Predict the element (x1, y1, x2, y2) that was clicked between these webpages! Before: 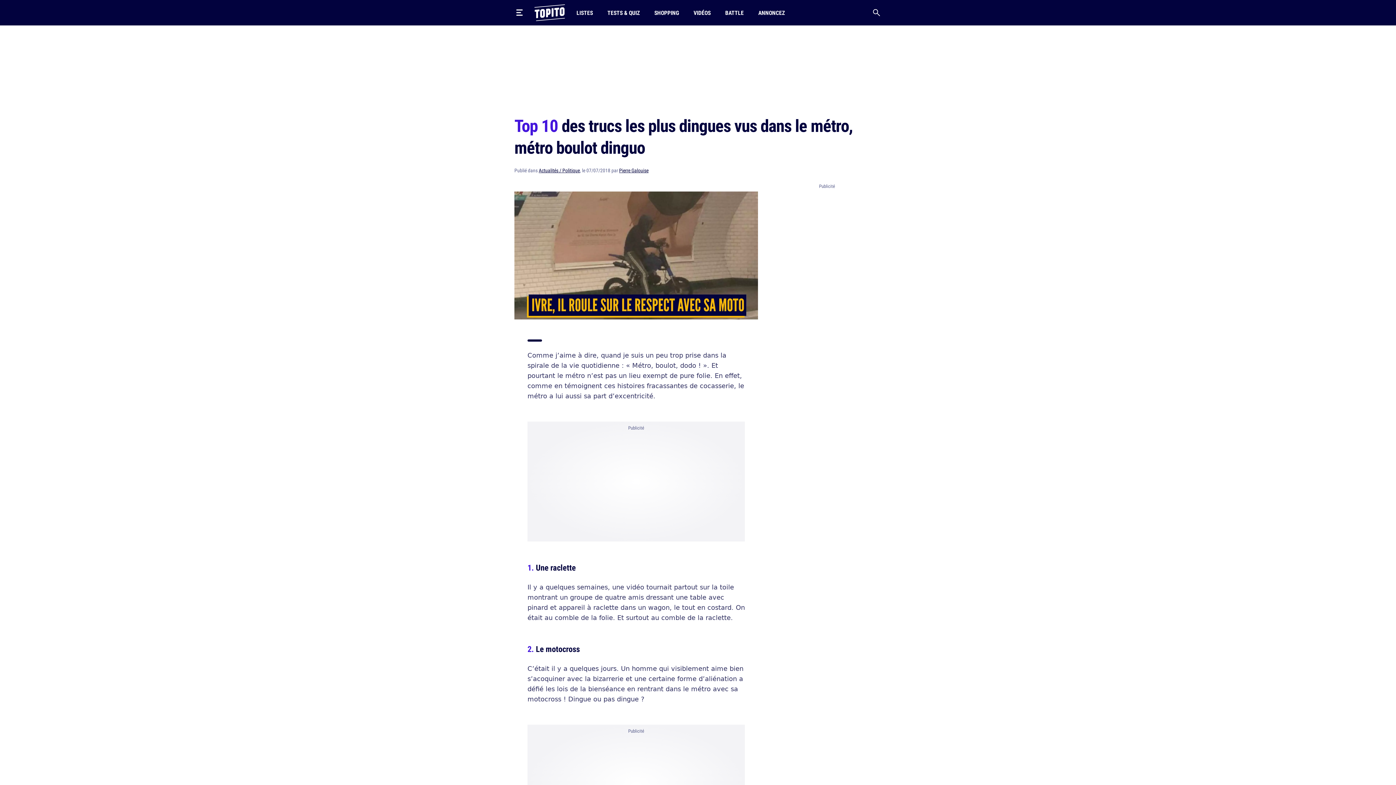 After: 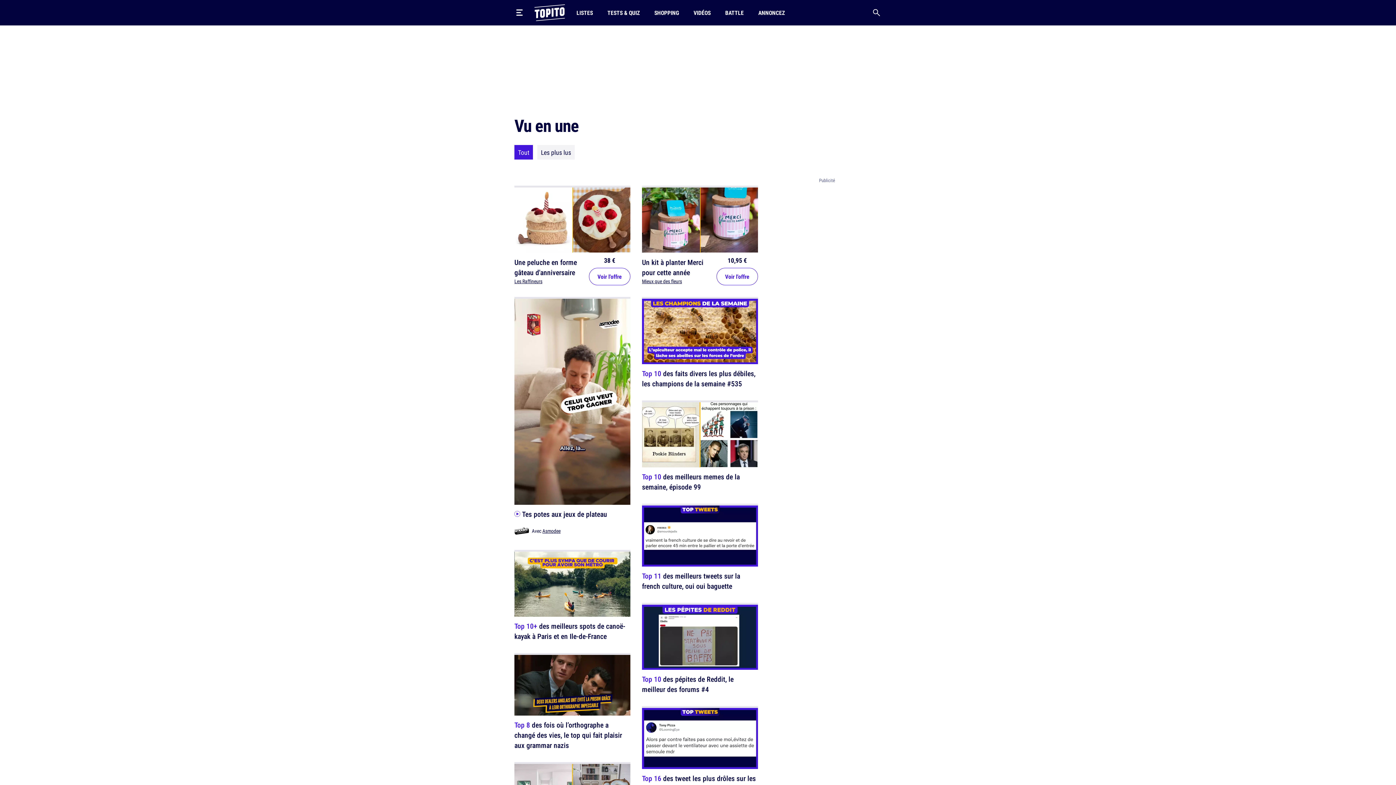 Action: label: LISTES bbox: (573, 0, 595, 25)